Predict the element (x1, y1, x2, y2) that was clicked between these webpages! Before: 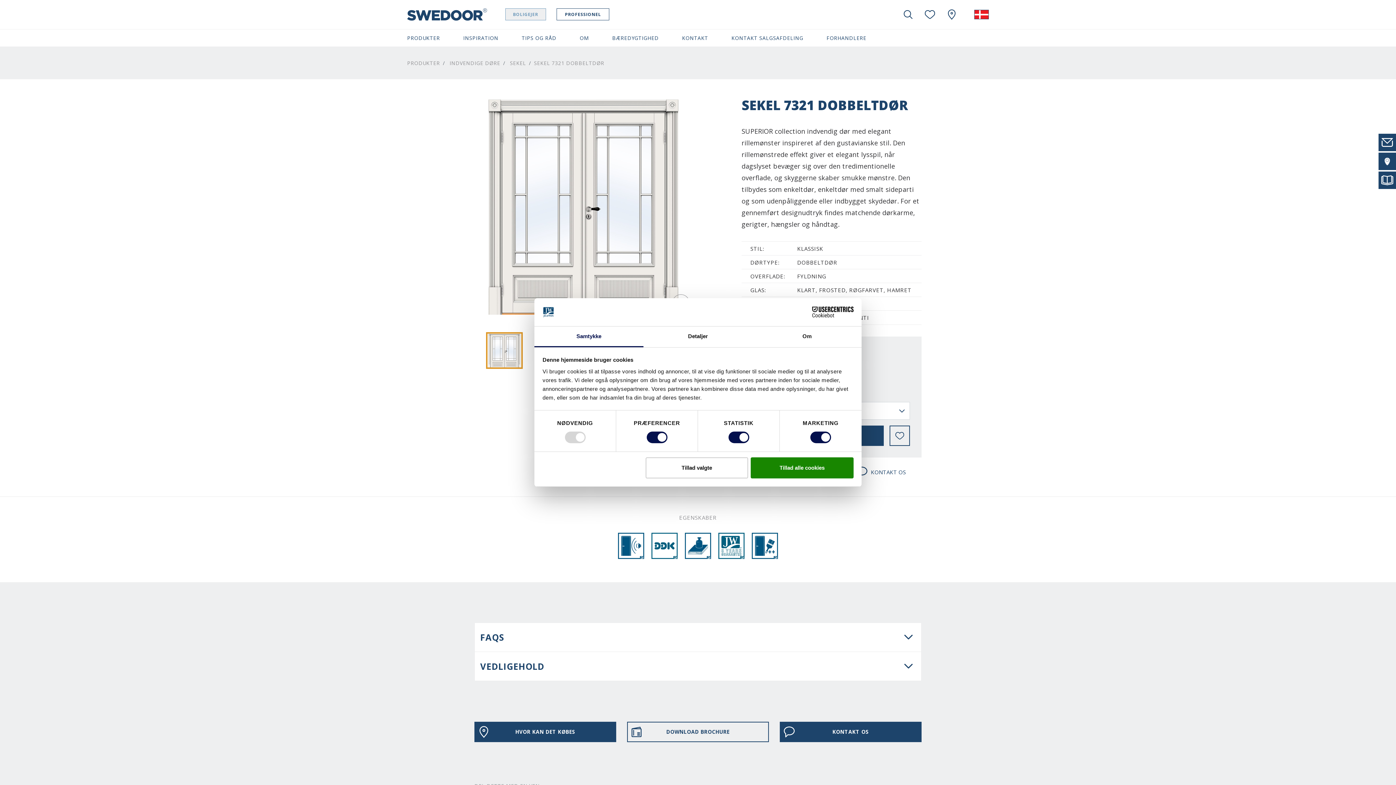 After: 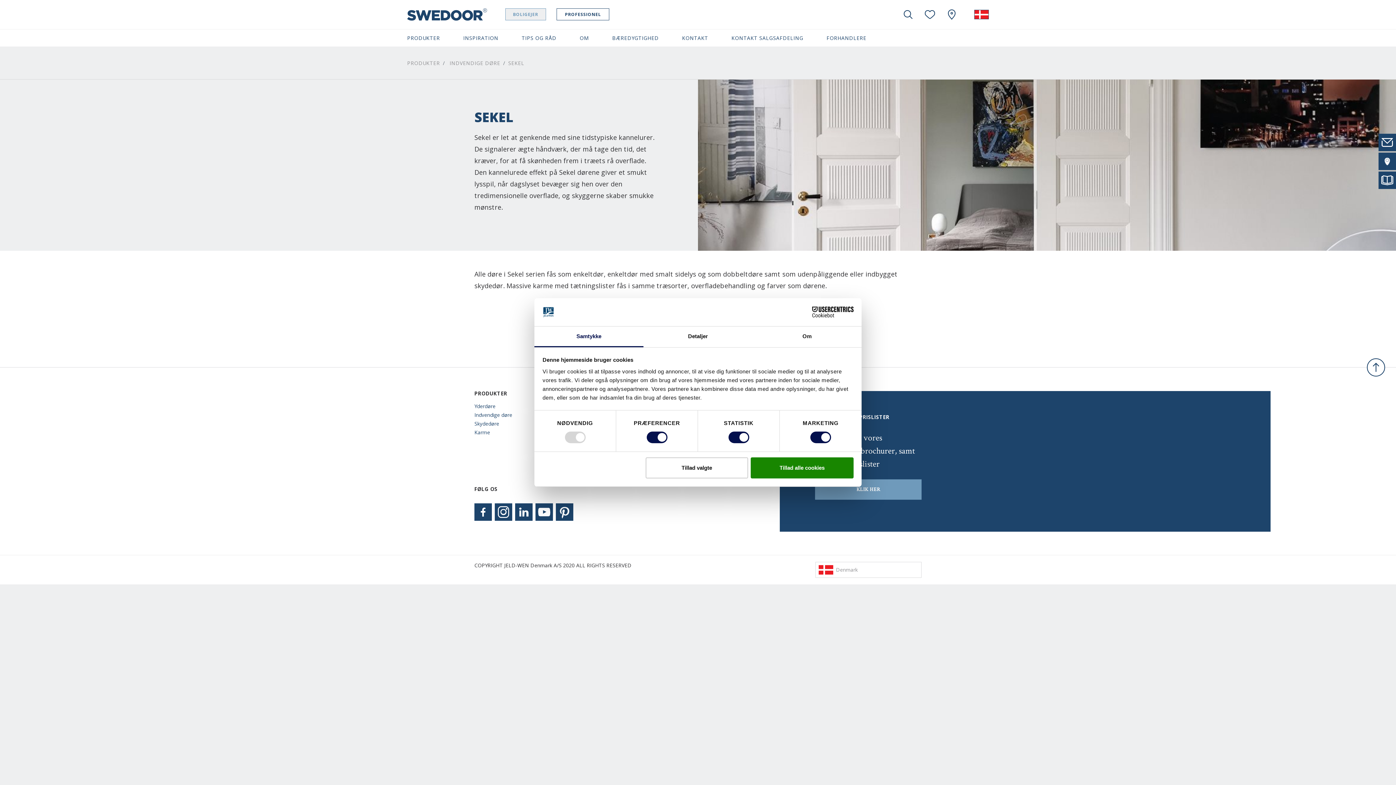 Action: bbox: (510, 59, 526, 66) label: SEKEL